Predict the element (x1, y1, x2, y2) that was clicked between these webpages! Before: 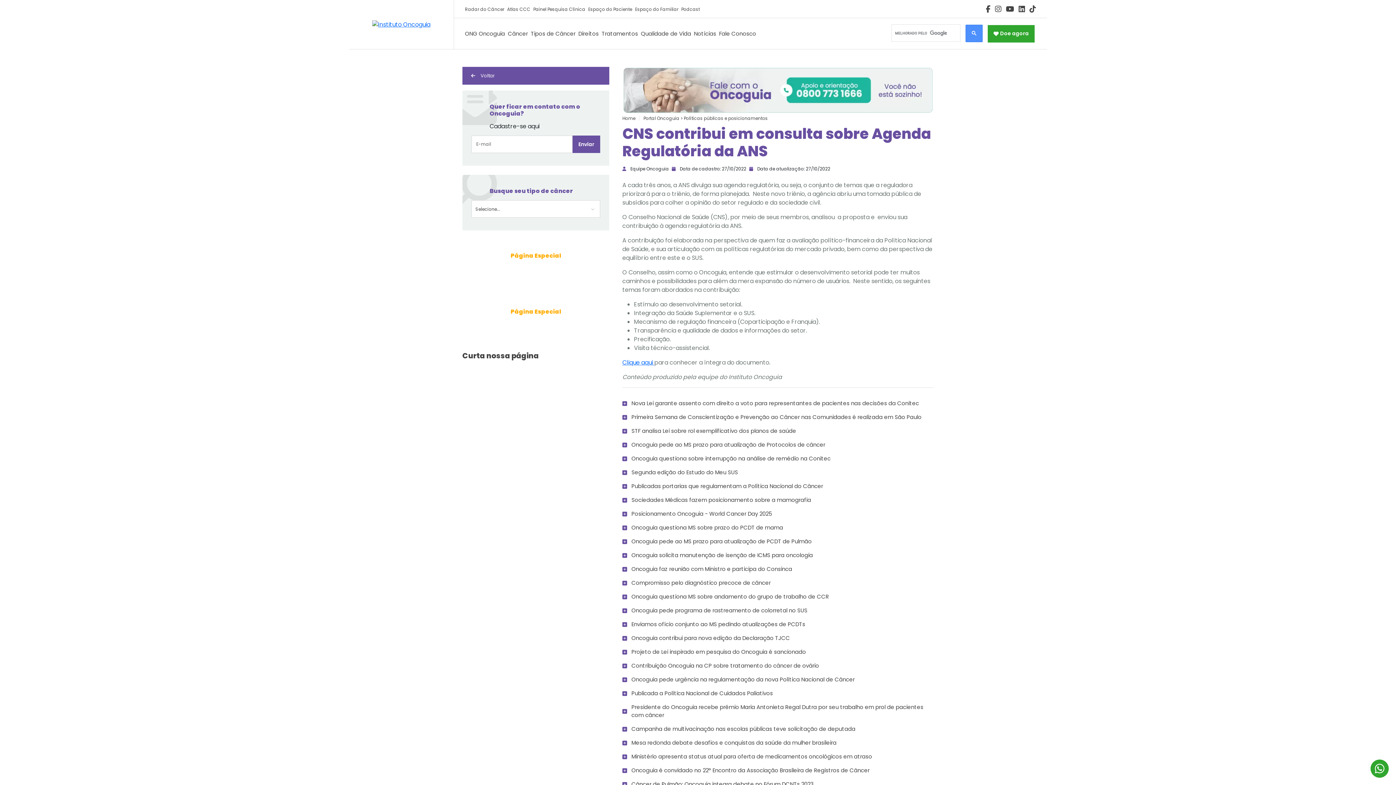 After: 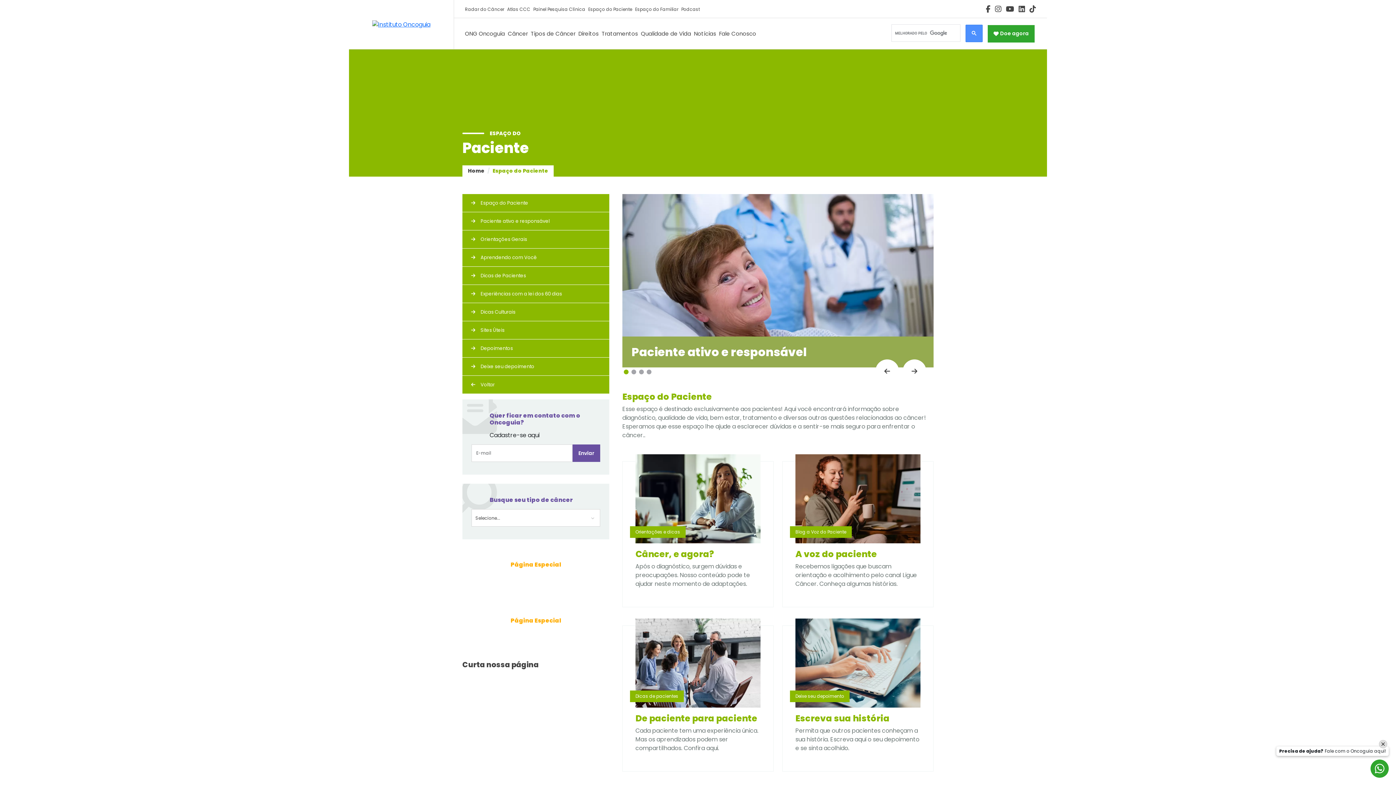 Action: bbox: (588, 6, 632, 12) label: Espaço do Paciente